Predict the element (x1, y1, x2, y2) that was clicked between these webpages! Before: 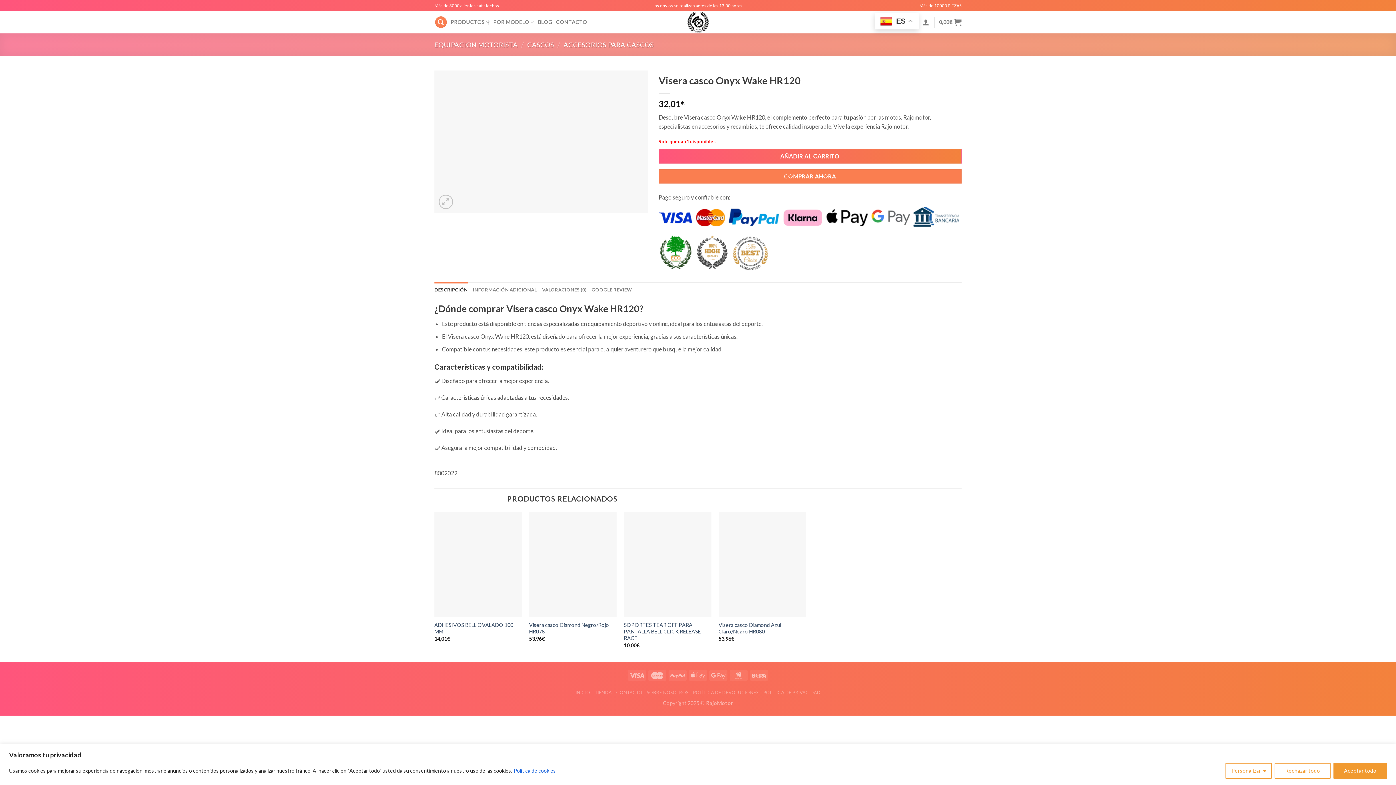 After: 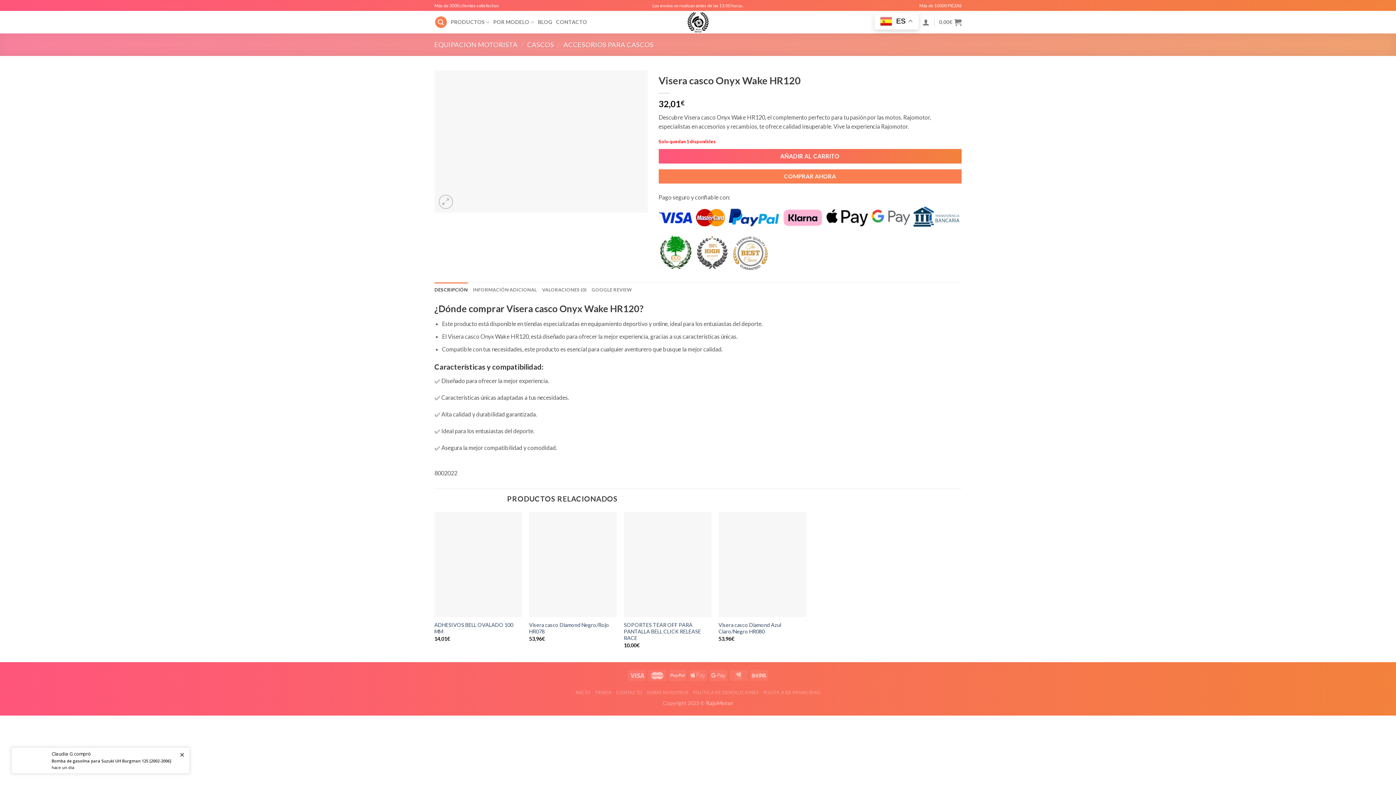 Action: label: Rechazar todo bbox: (1275, 763, 1330, 779)